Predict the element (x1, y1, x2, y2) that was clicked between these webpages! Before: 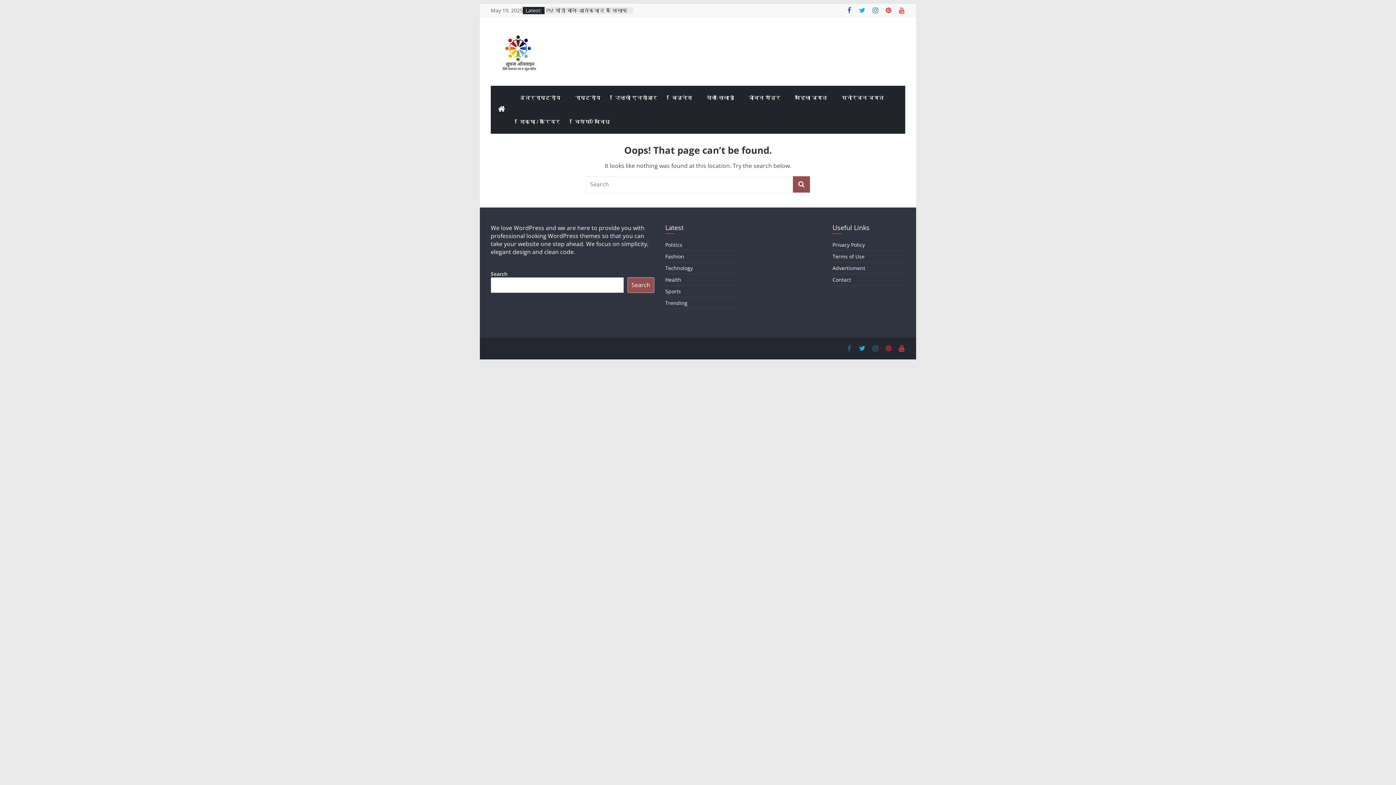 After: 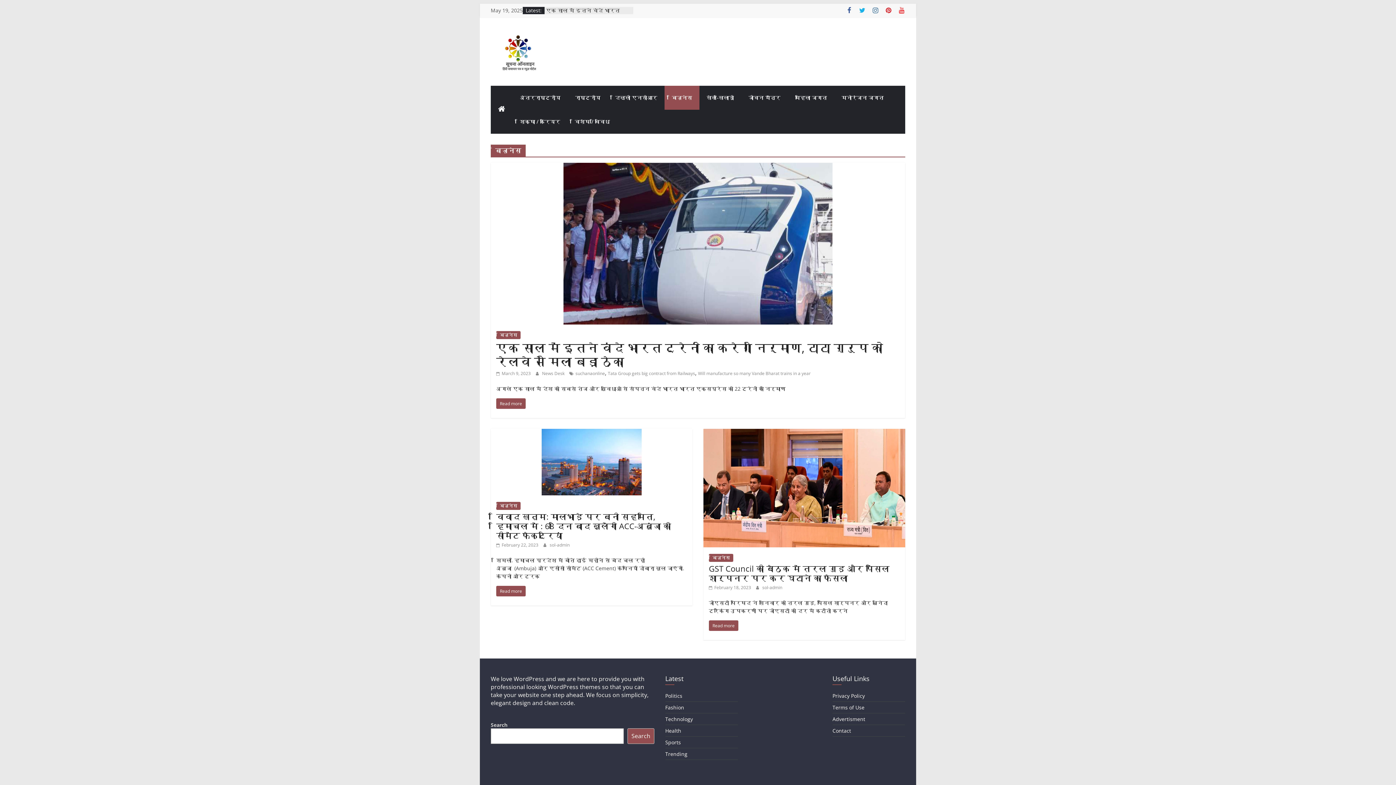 Action: bbox: (664, 85, 699, 109) label: बिज़नेस